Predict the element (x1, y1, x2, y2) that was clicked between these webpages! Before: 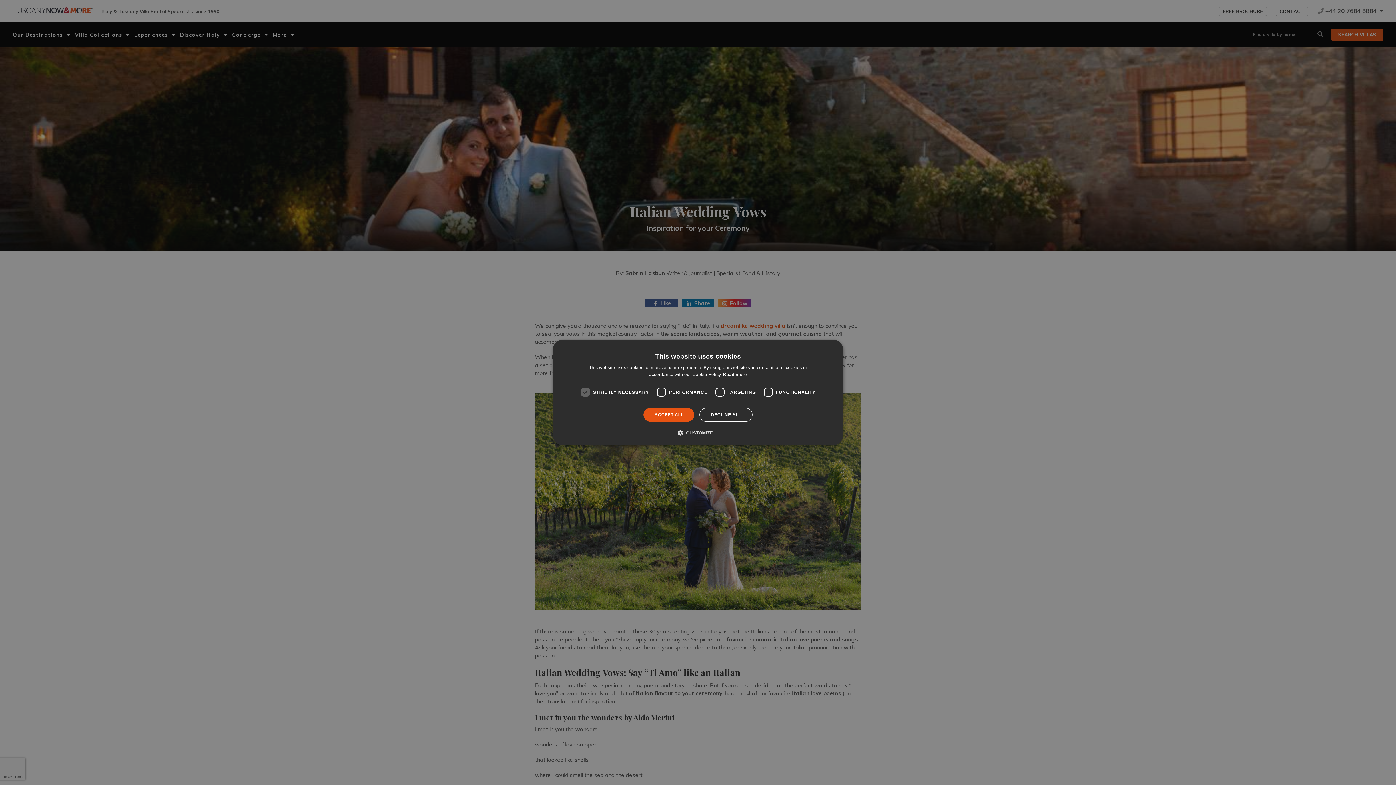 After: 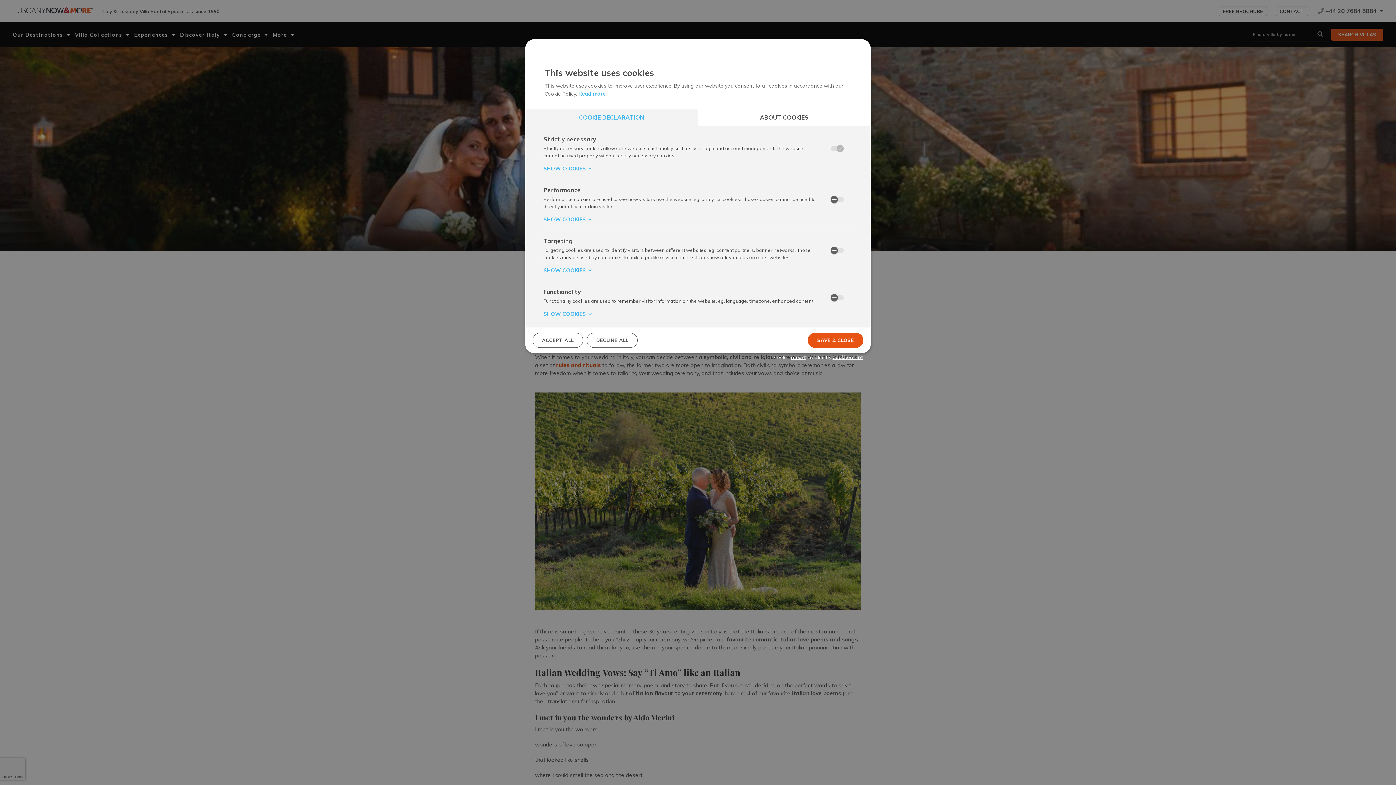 Action: label:  CUSTOMIZE bbox: (683, 429, 713, 436)